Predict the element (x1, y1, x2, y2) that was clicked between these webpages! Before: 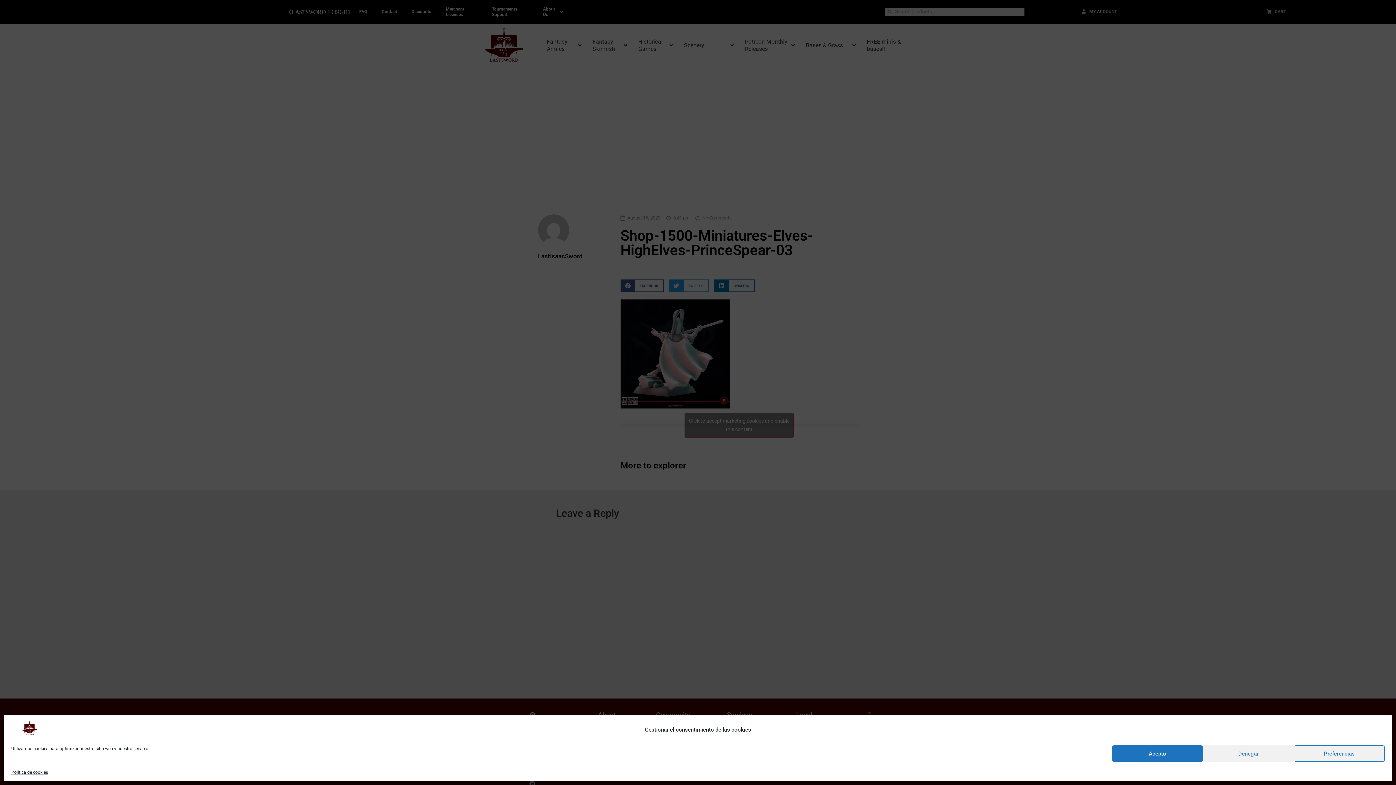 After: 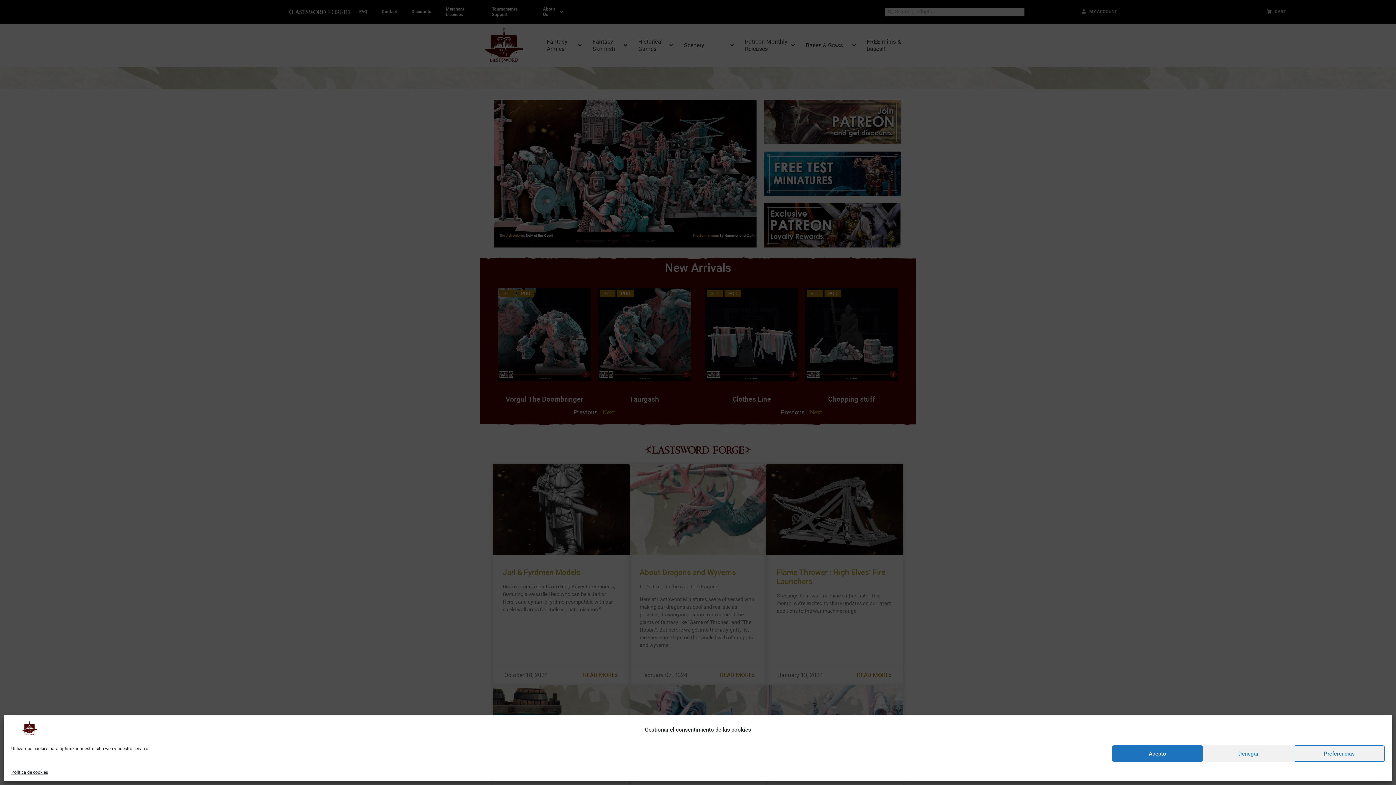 Action: bbox: (11, 730, 47, 737)